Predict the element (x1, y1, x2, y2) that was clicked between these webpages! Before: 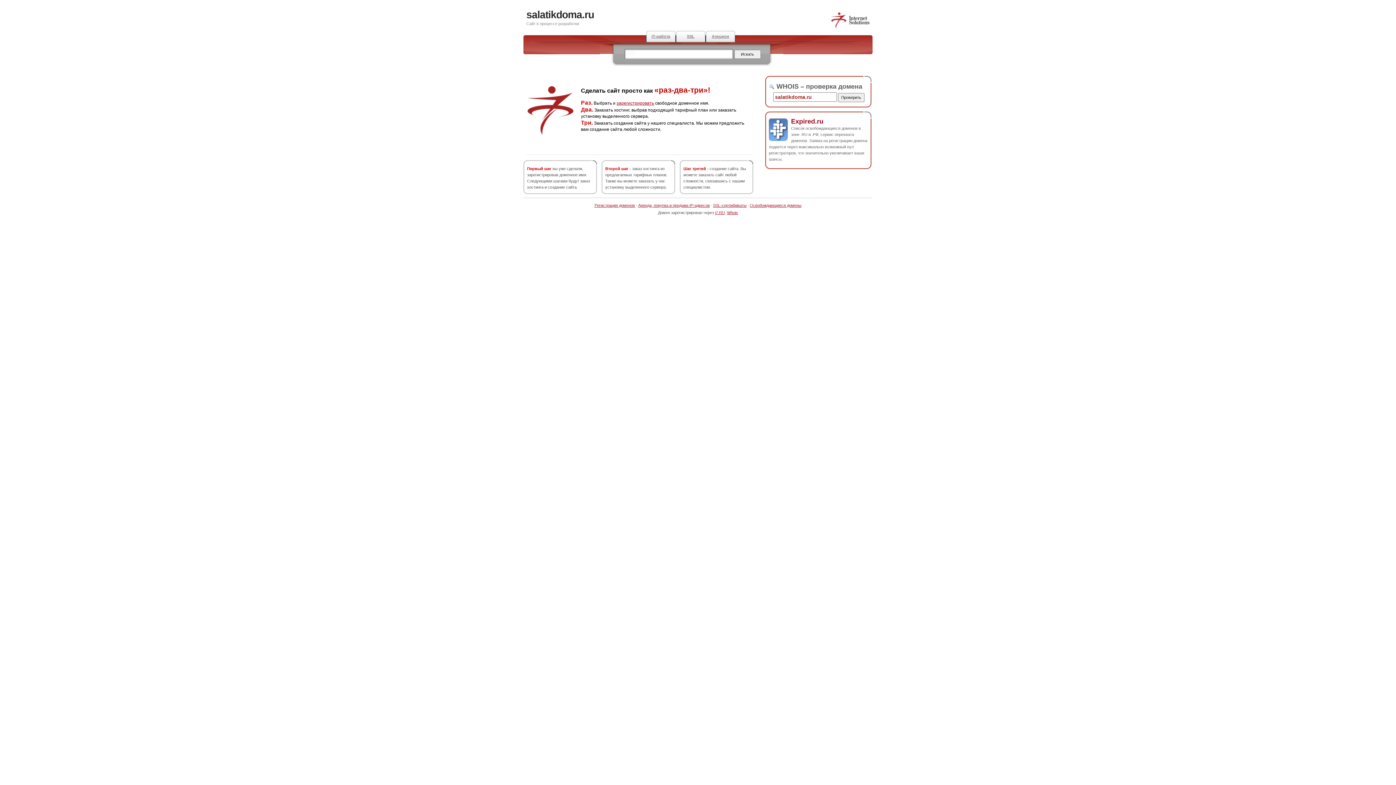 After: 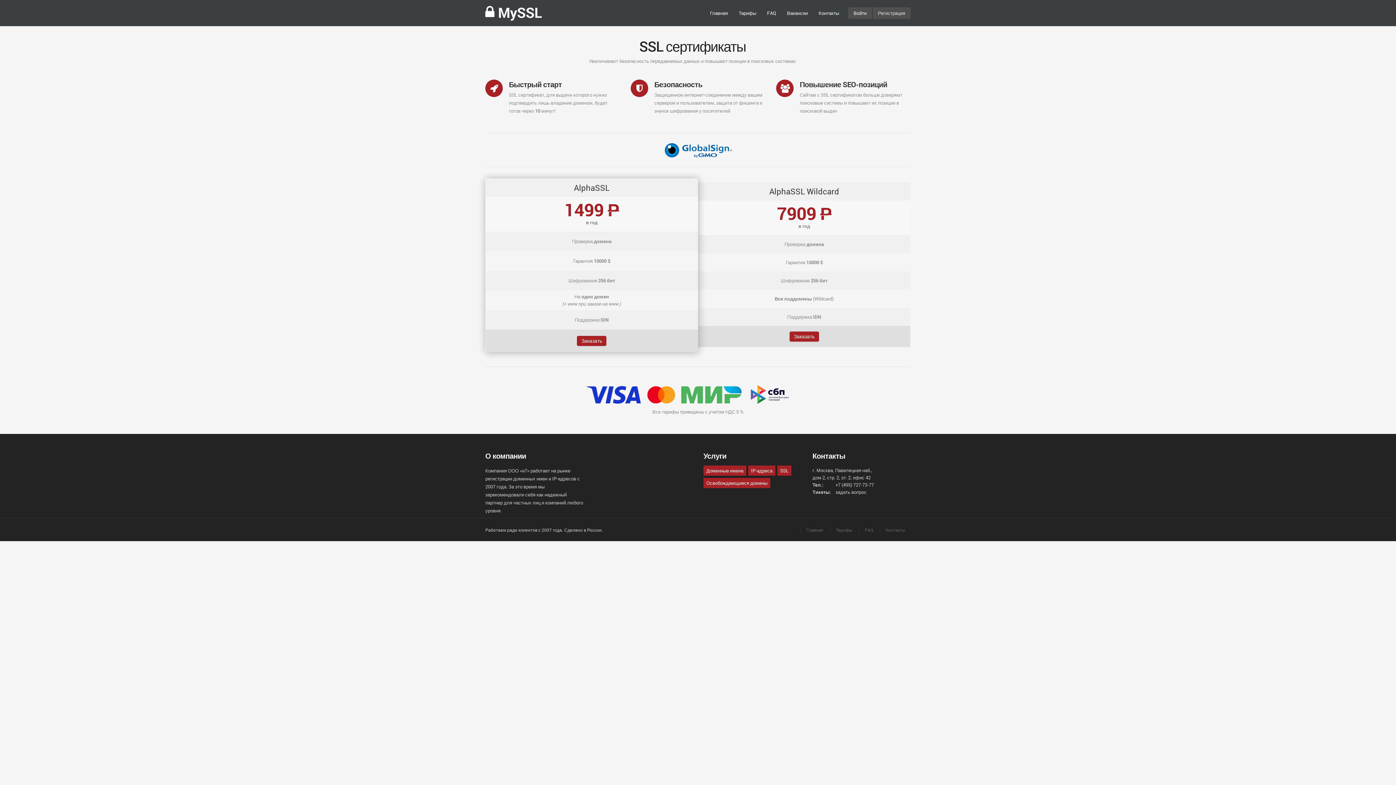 Action: label: SSL-сертификаты bbox: (713, 203, 746, 207)